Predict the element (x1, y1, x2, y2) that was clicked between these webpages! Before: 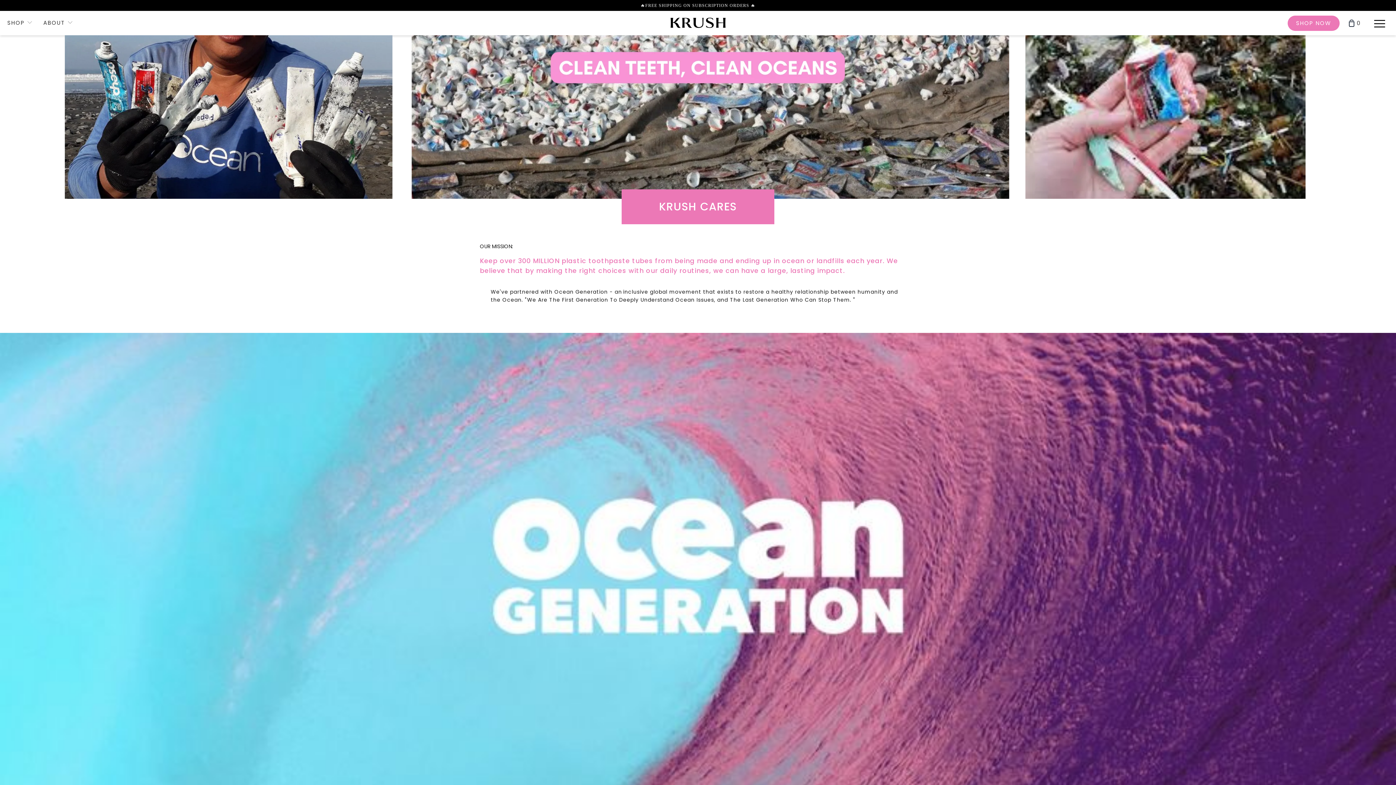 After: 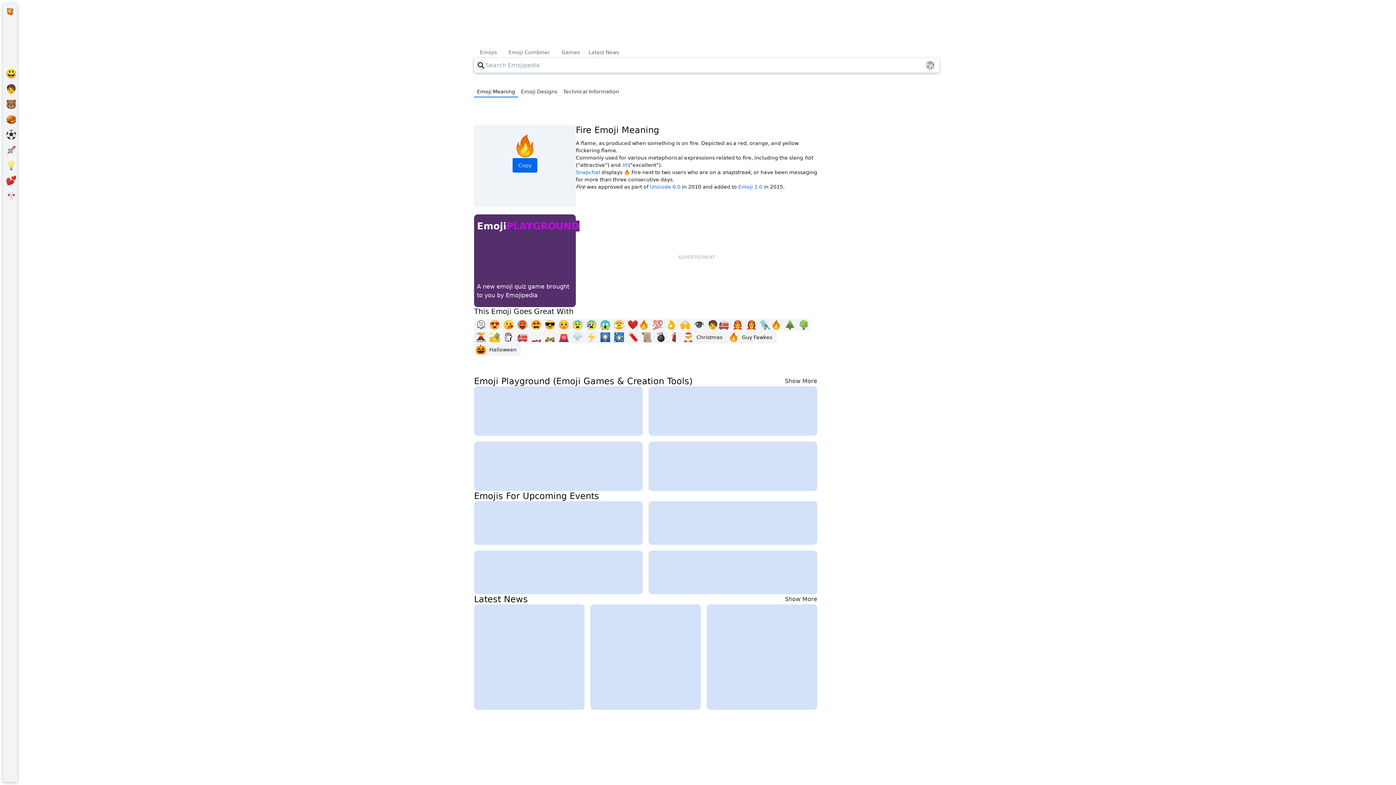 Action: label: 🔥 bbox: (640, 2, 645, 7)